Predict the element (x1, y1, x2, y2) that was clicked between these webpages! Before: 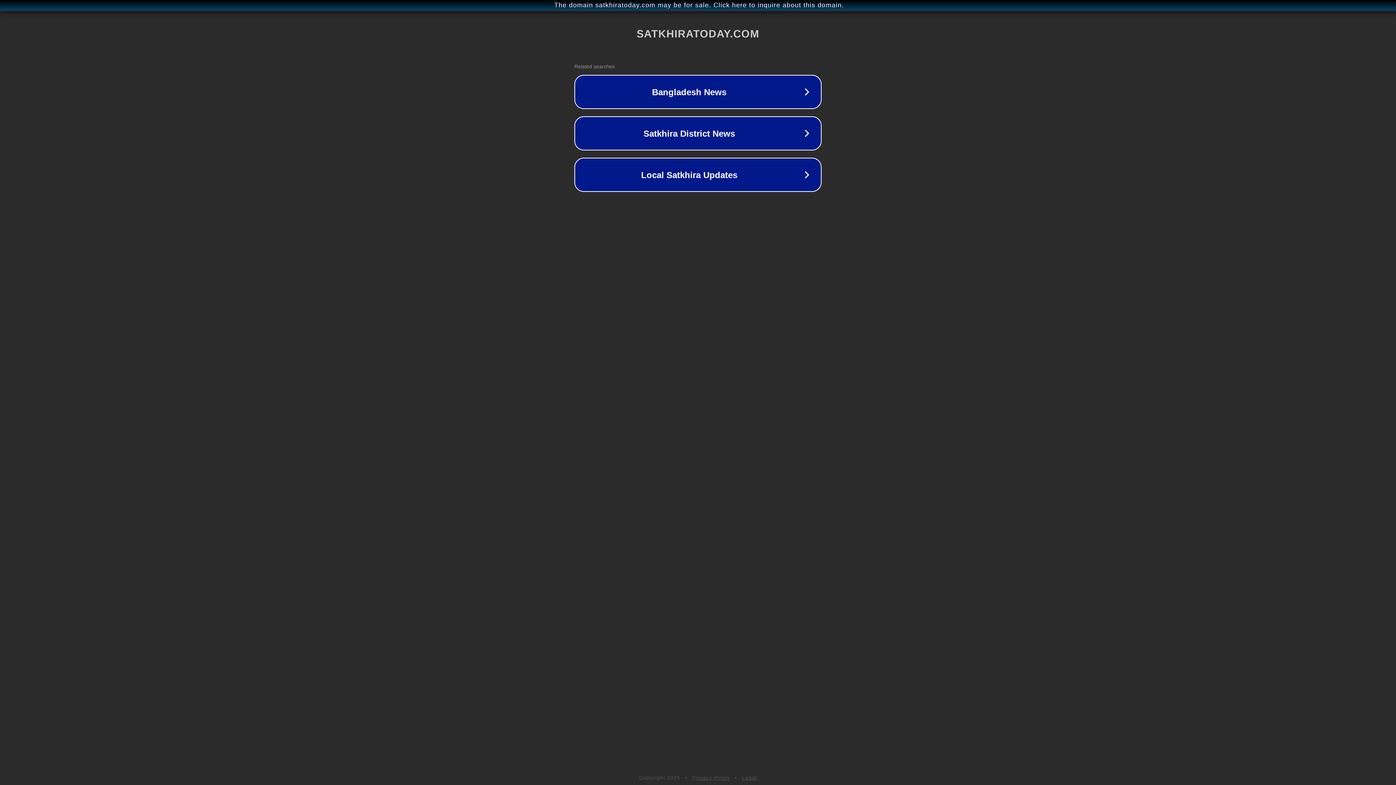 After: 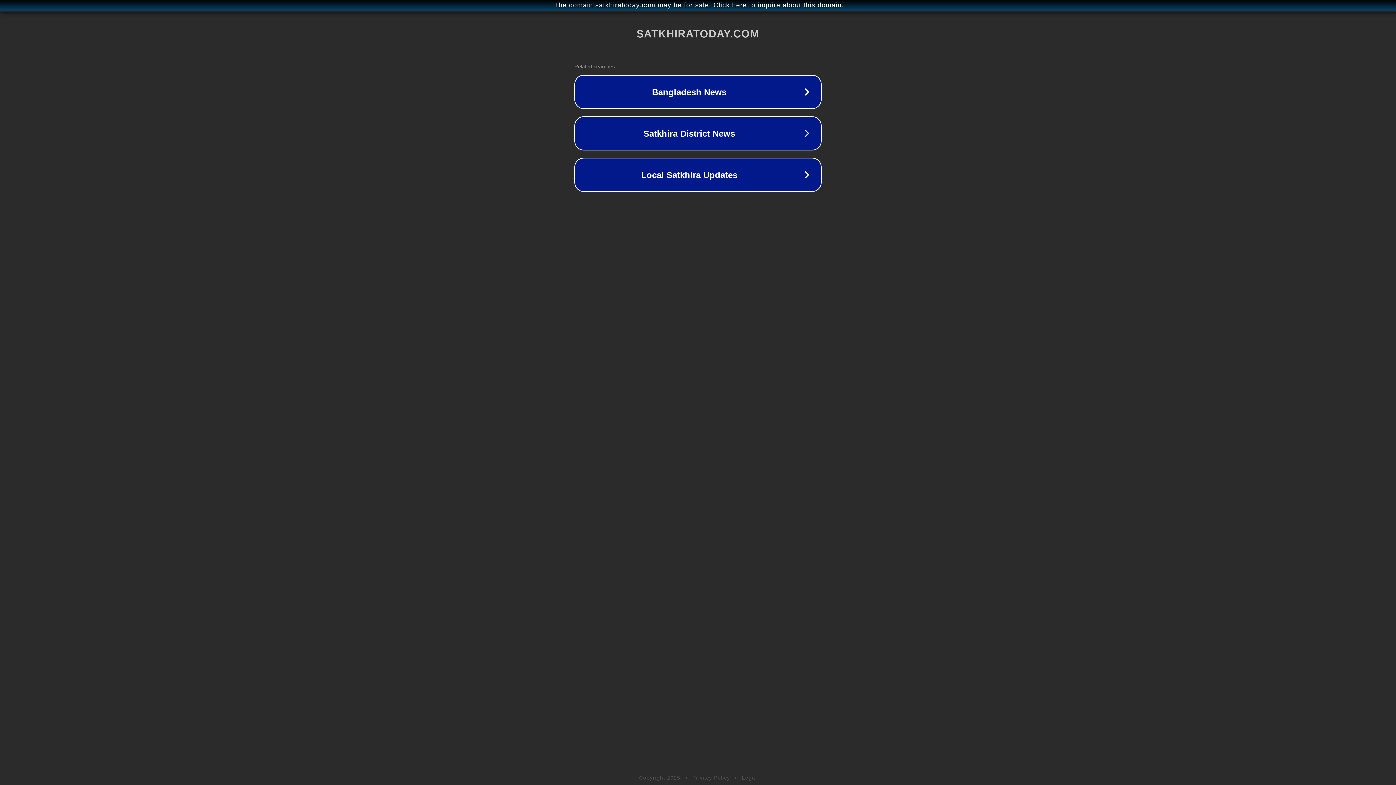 Action: bbox: (742, 775, 757, 781) label: Legal